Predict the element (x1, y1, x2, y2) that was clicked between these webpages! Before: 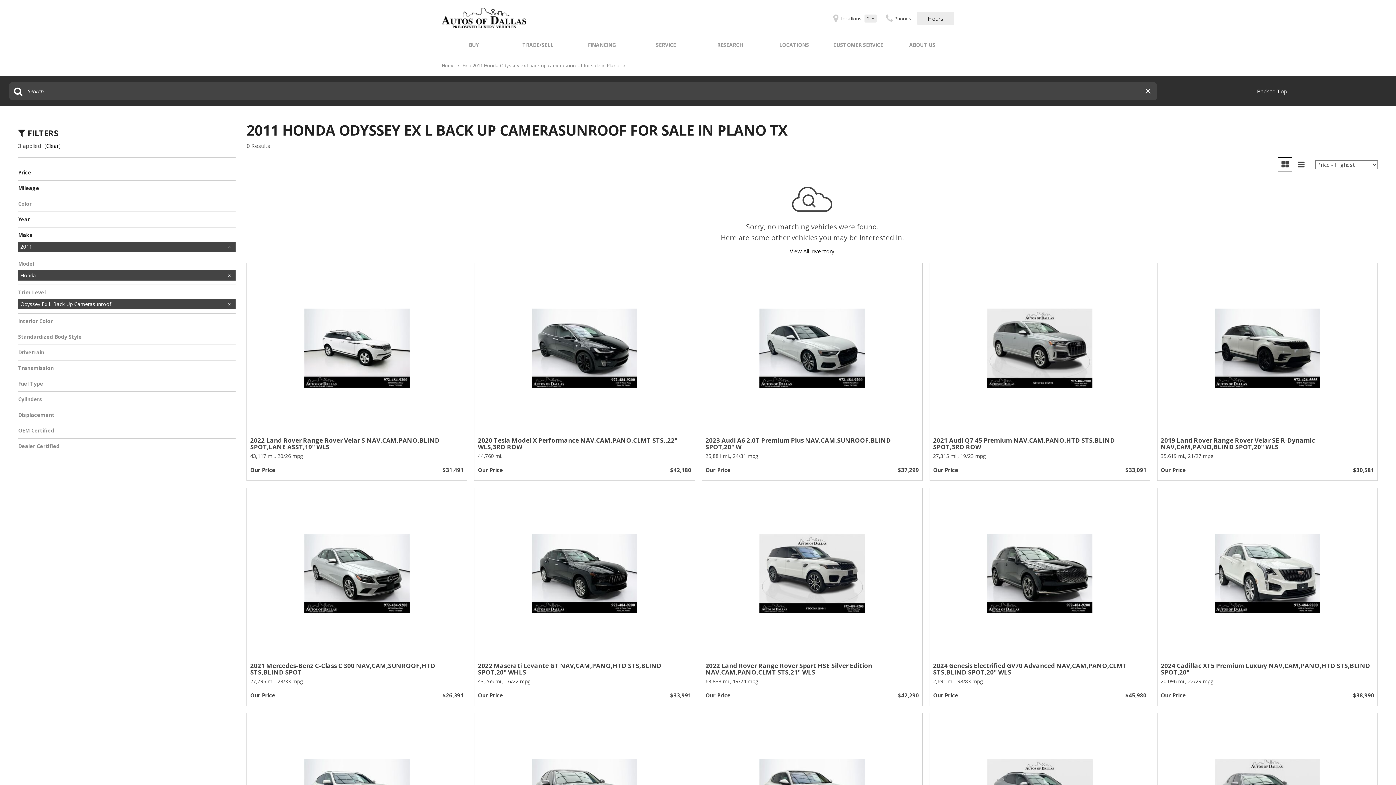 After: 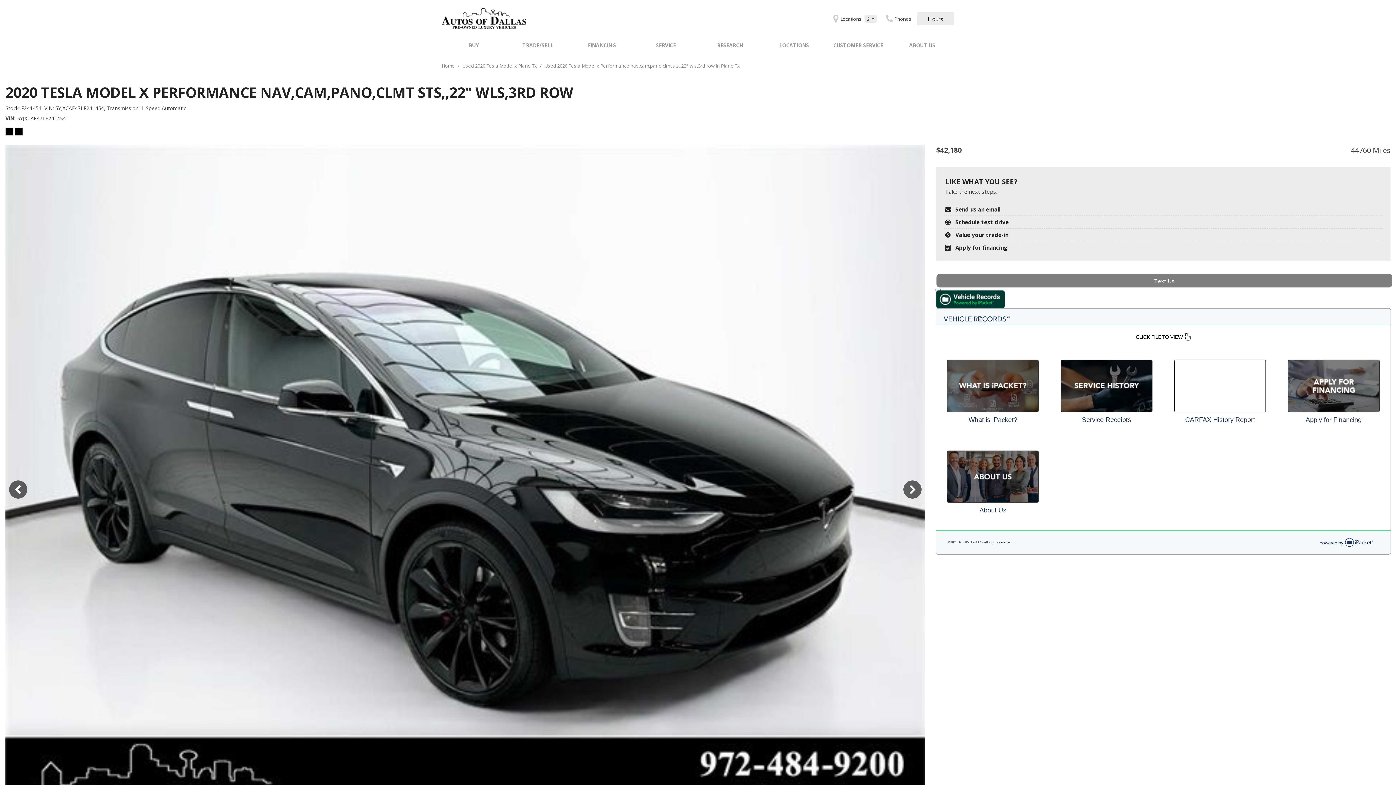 Action: bbox: (477, 433, 691, 460) label: 2020 Tesla Model X Performance NAV,CAM,PANO,CLMT STS,,22" WLS,3RD ROW
44,760 mi.